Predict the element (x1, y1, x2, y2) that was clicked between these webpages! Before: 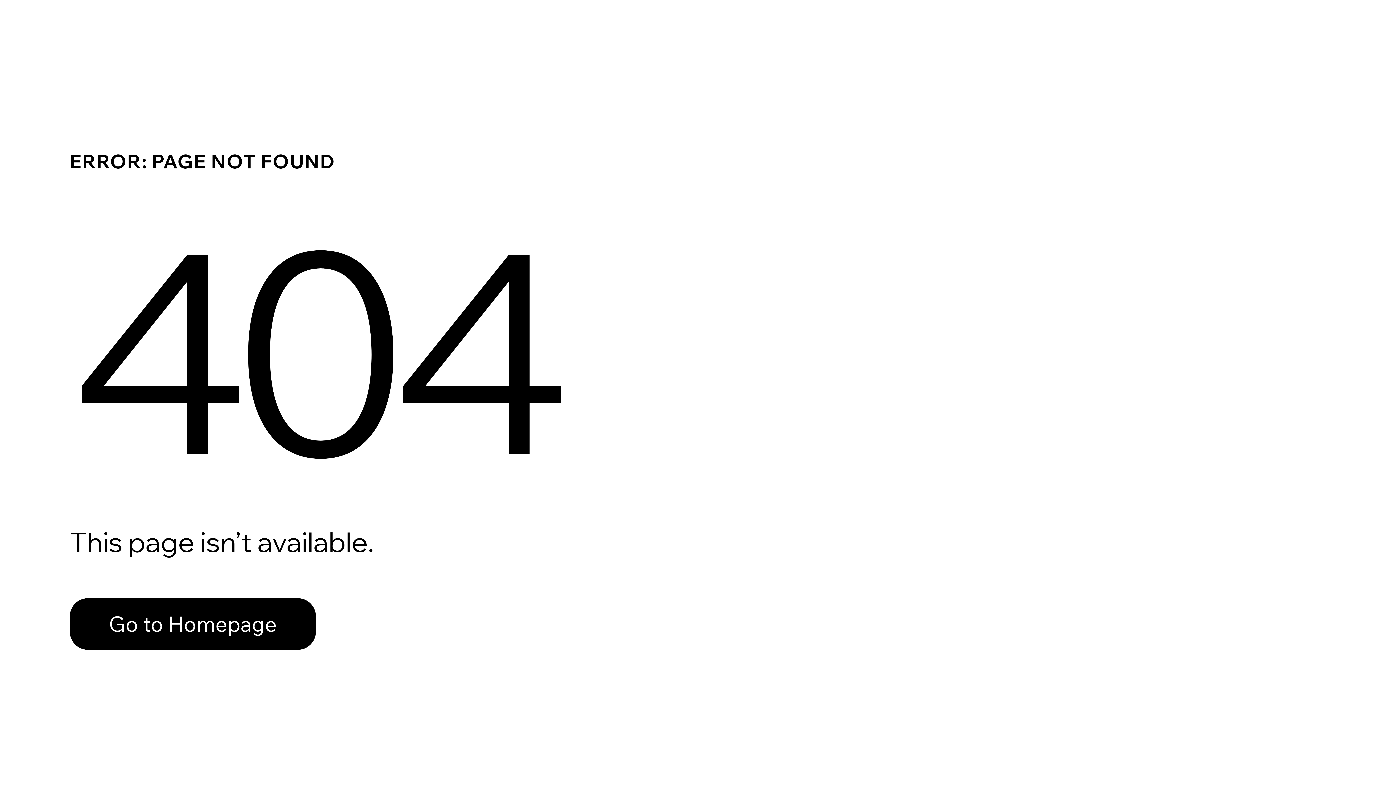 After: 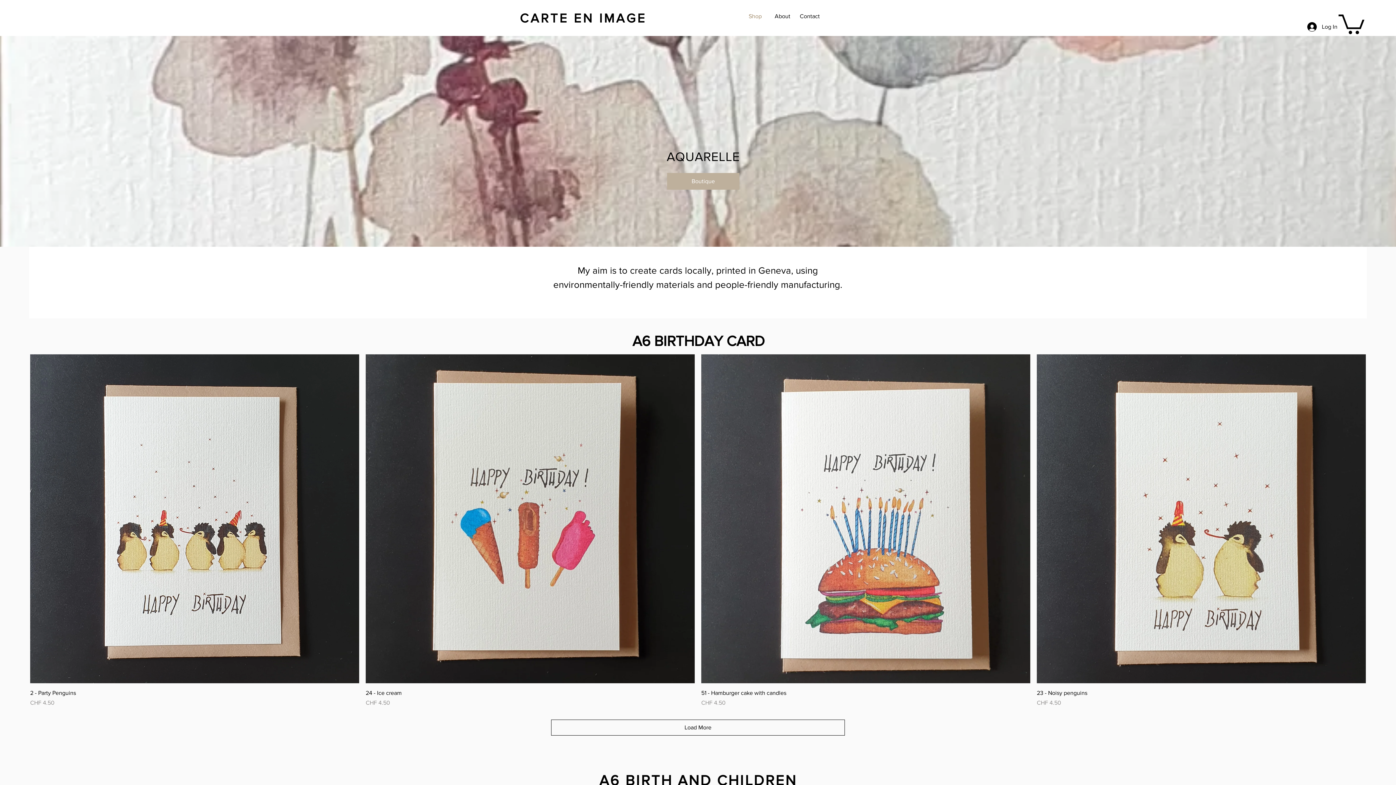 Action: bbox: (69, 598, 316, 650) label: Go to Homepage